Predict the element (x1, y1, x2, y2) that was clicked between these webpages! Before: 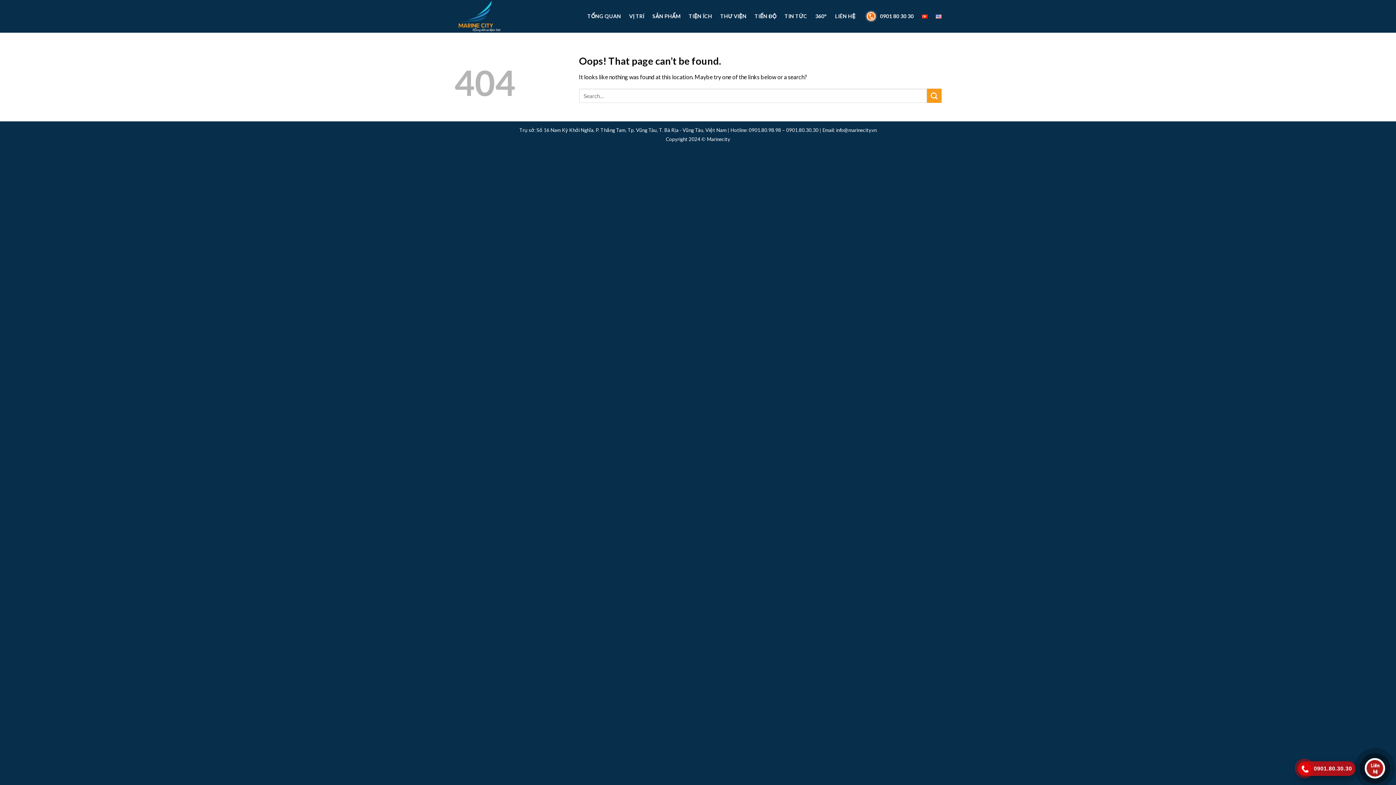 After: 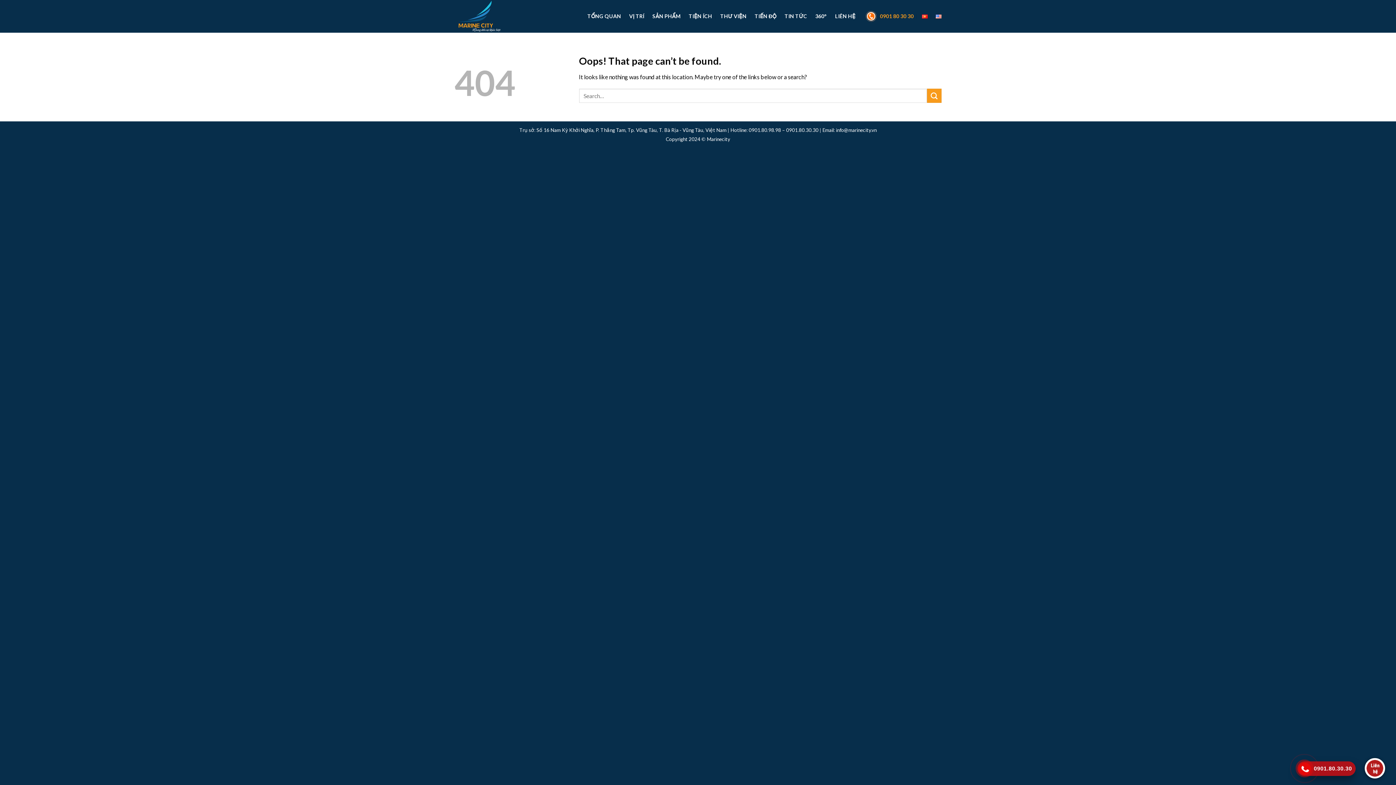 Action: label: 0901 80 30 30 bbox: (863, 5, 913, 27)